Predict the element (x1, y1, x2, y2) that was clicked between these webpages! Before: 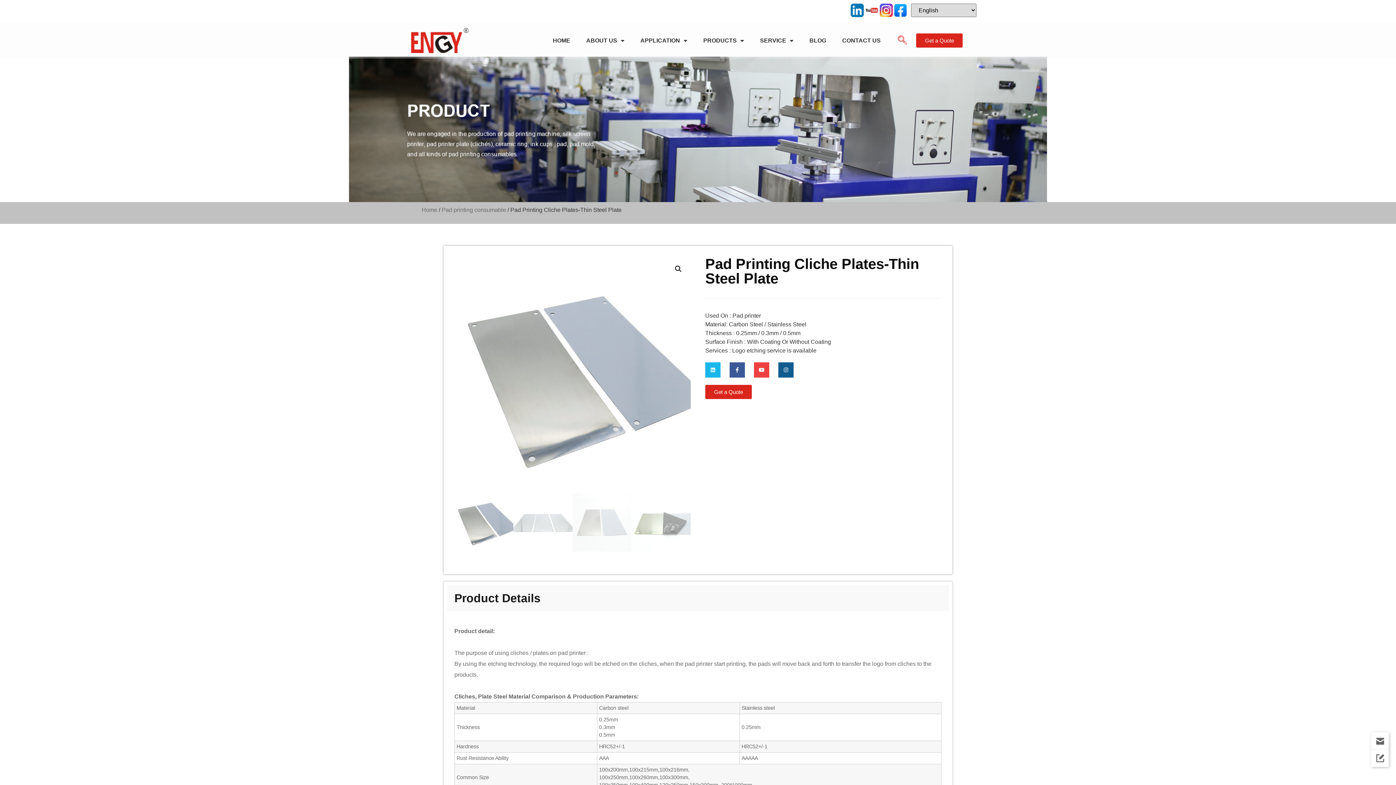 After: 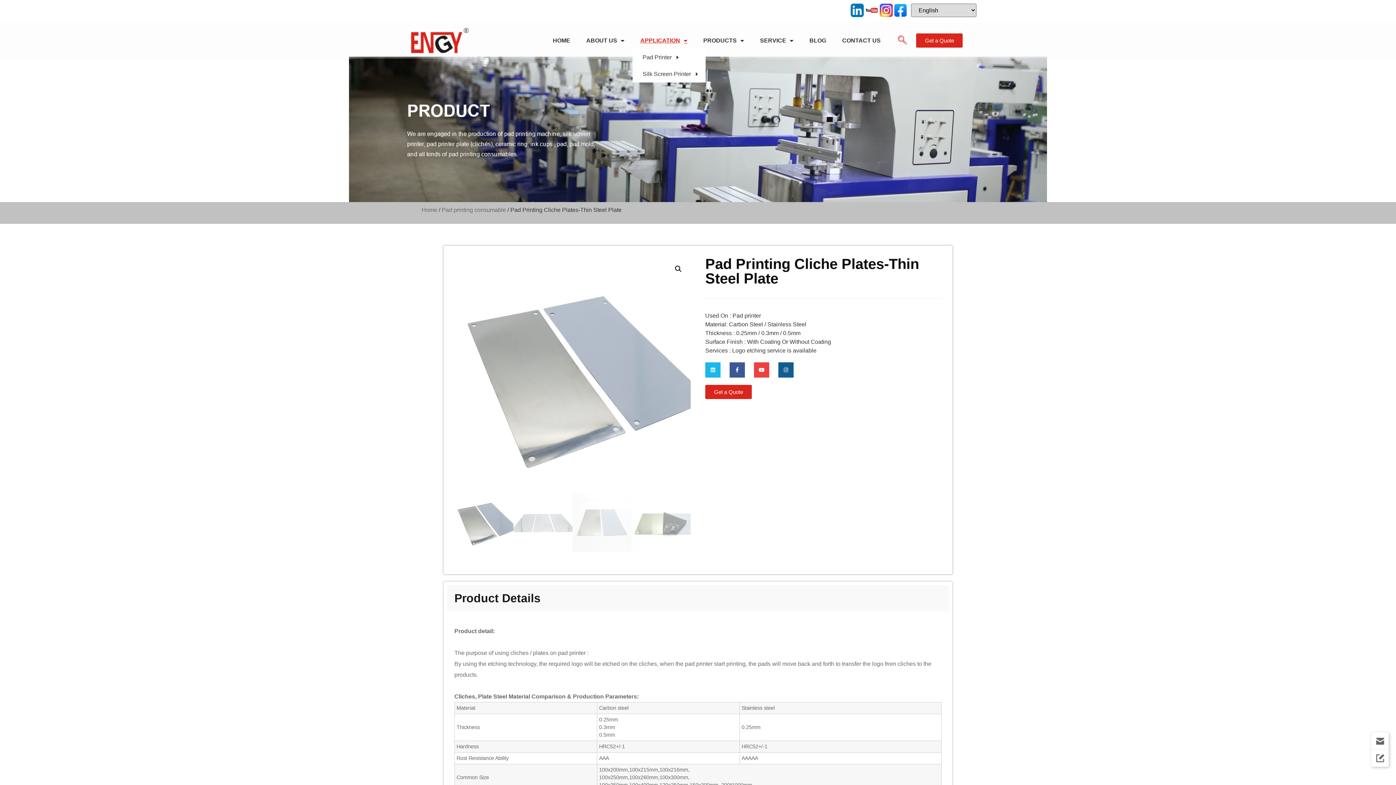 Action: bbox: (632, 32, 695, 48) label: APPLICATION